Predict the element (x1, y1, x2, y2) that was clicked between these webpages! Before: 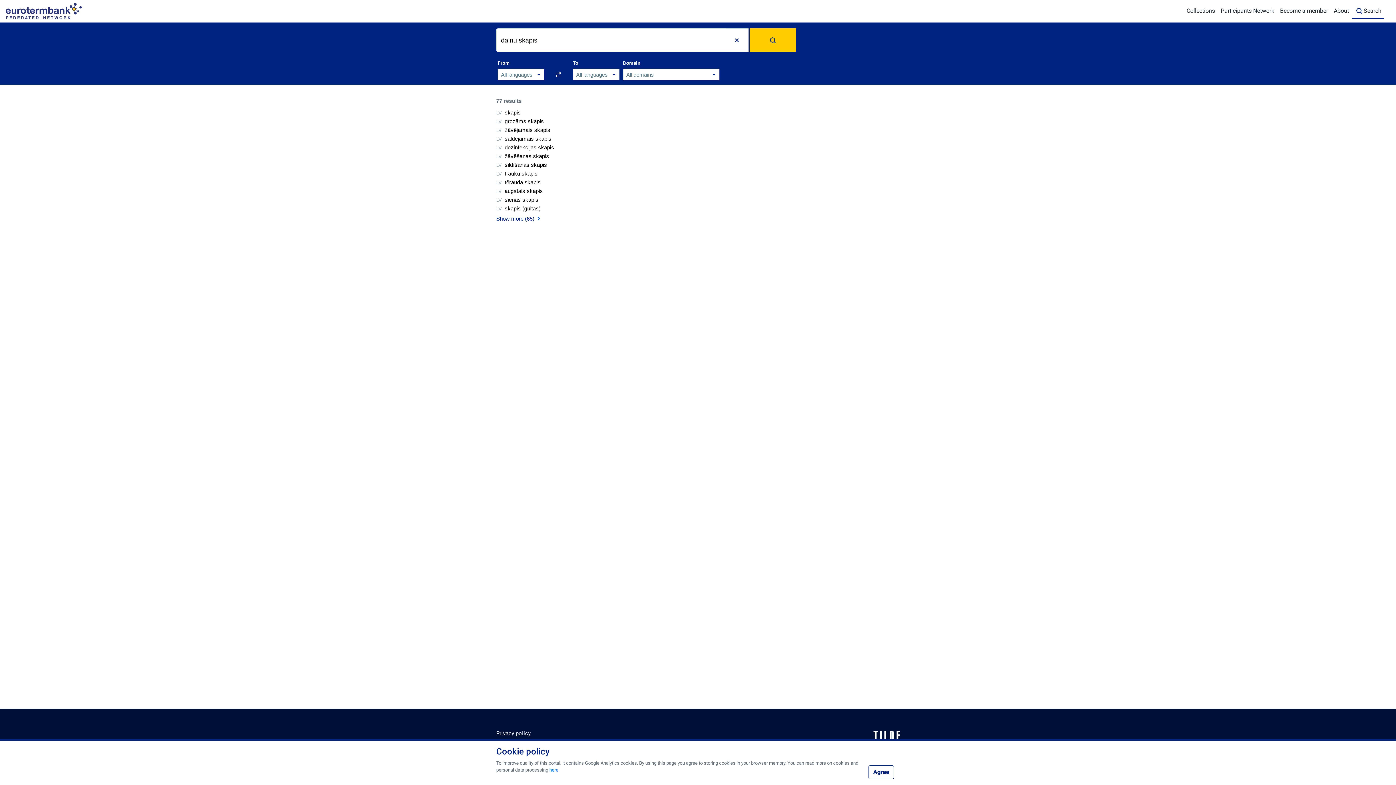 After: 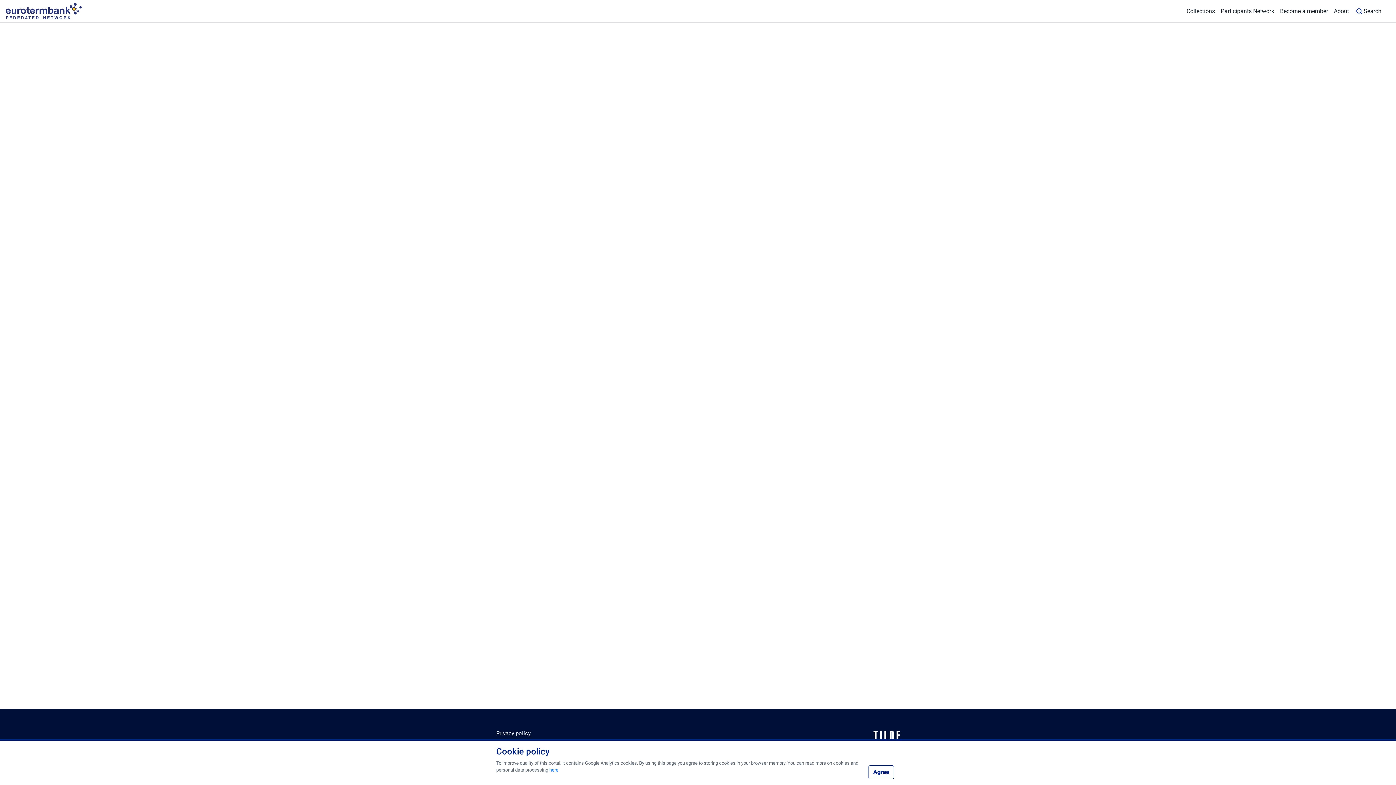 Action: bbox: (1218, 3, 1277, 18) label: Participants Network